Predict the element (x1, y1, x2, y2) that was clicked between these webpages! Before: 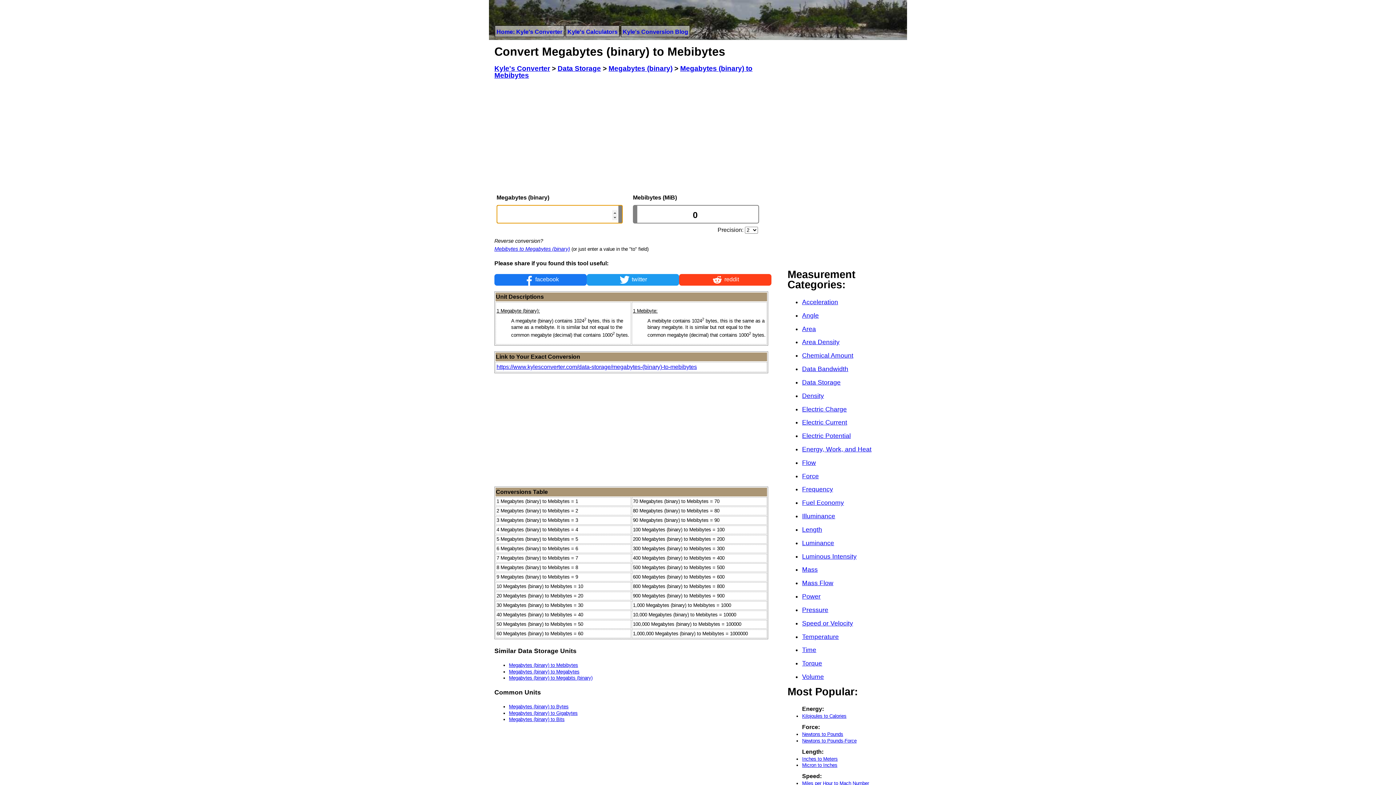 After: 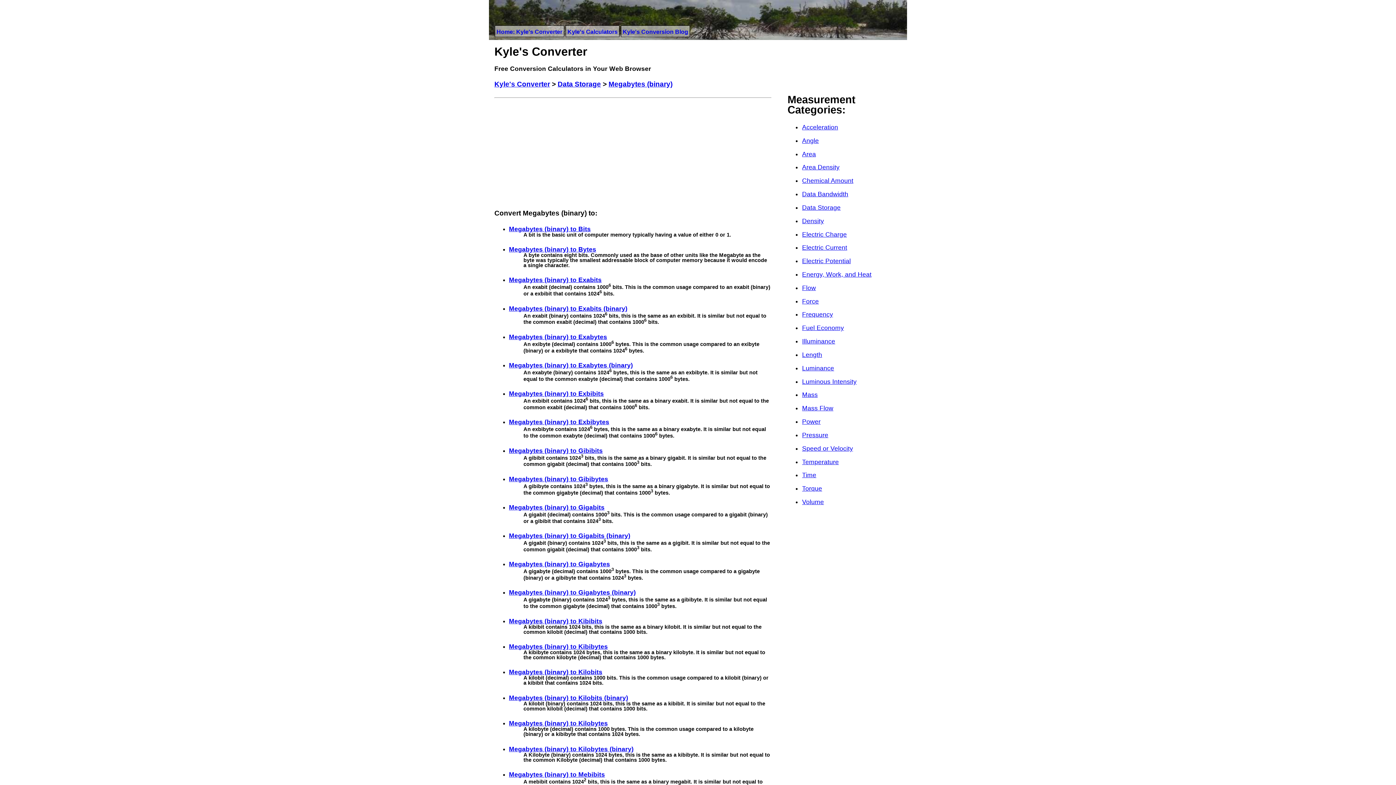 Action: bbox: (608, 64, 672, 72) label: Megabytes (binary)